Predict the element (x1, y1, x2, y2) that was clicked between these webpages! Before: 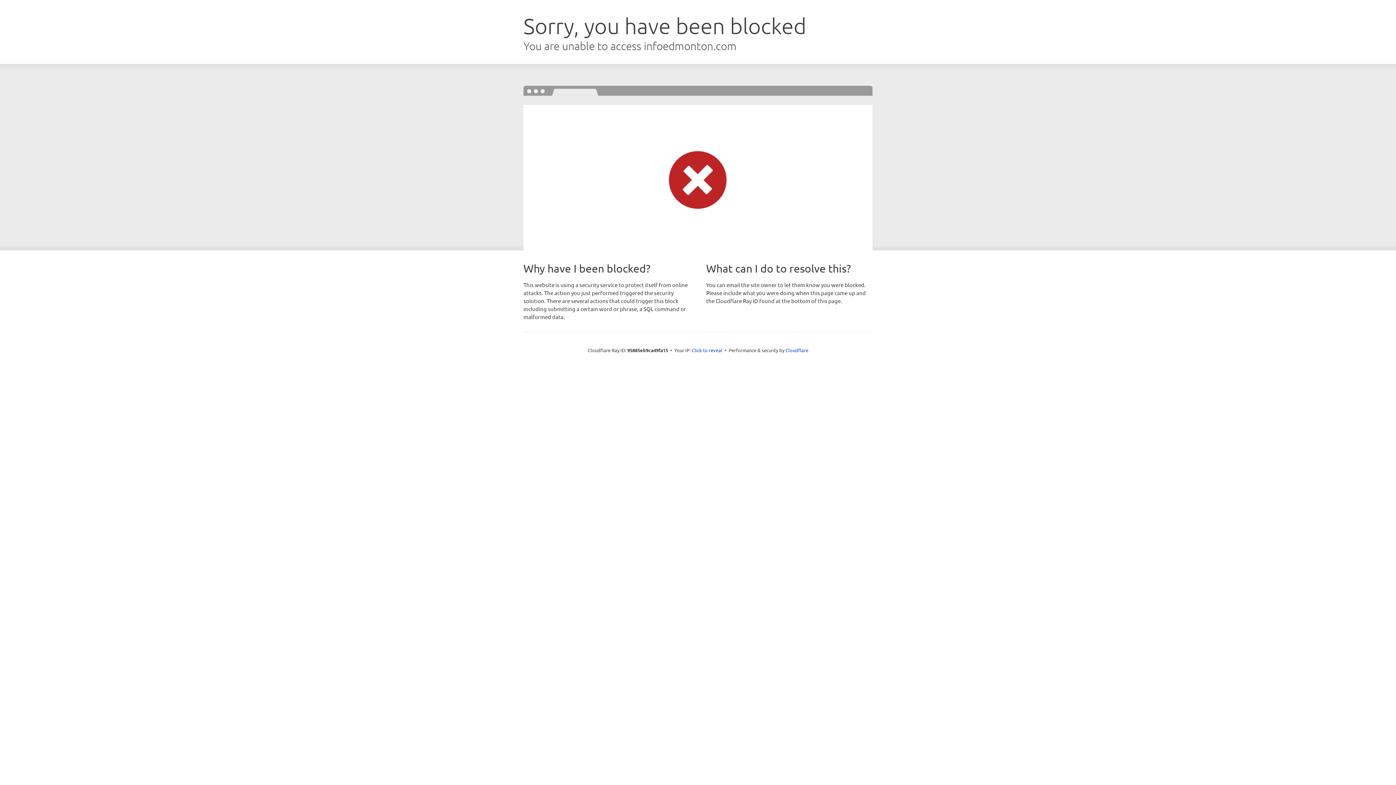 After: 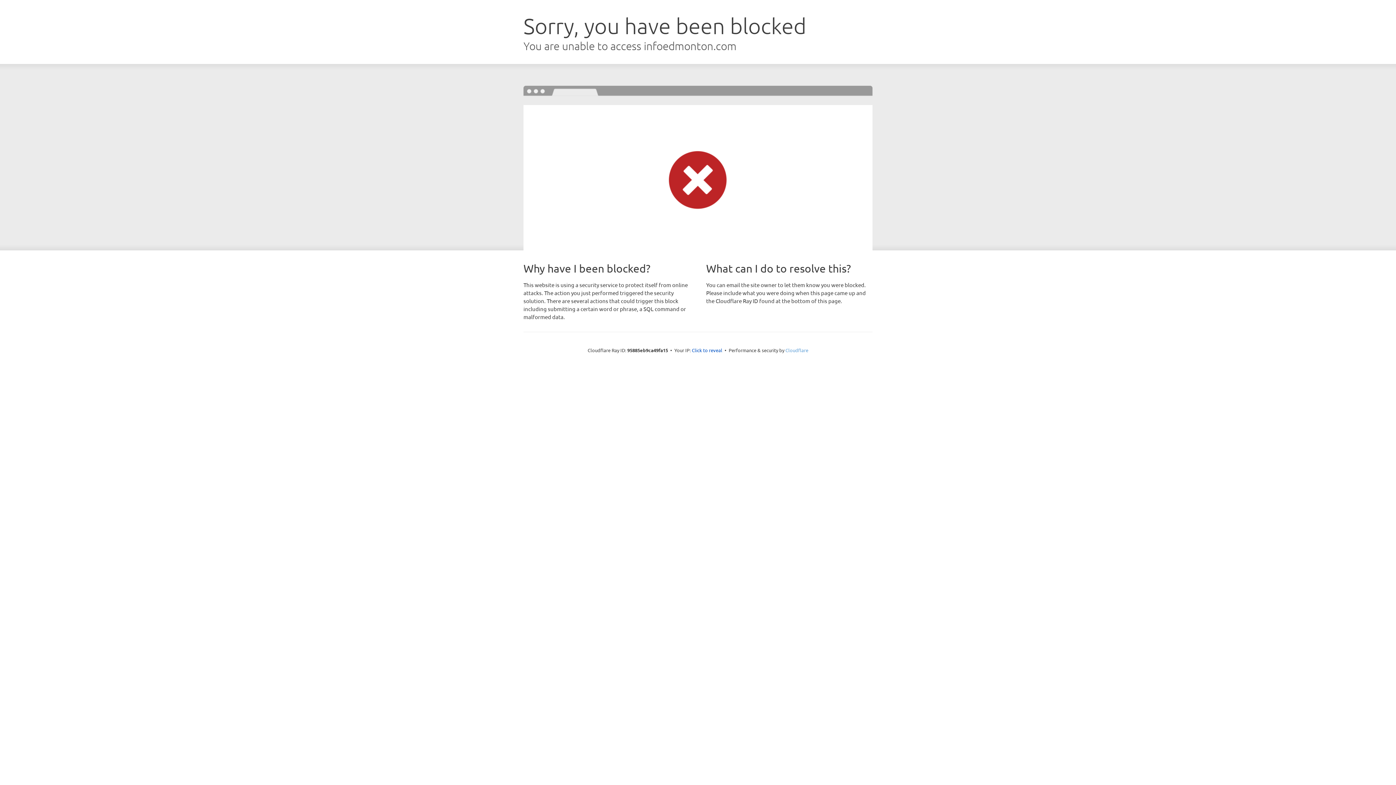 Action: bbox: (785, 347, 808, 353) label: Cloudflare